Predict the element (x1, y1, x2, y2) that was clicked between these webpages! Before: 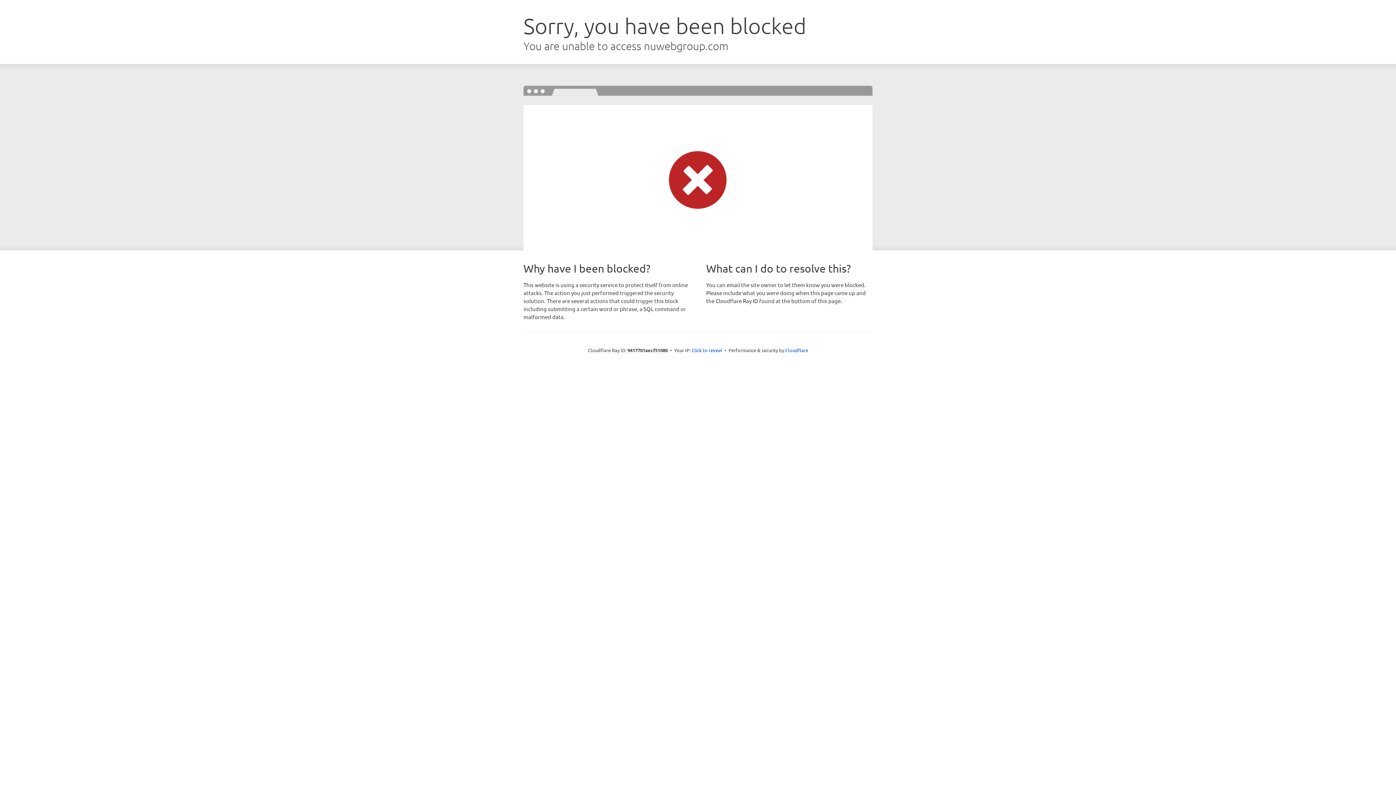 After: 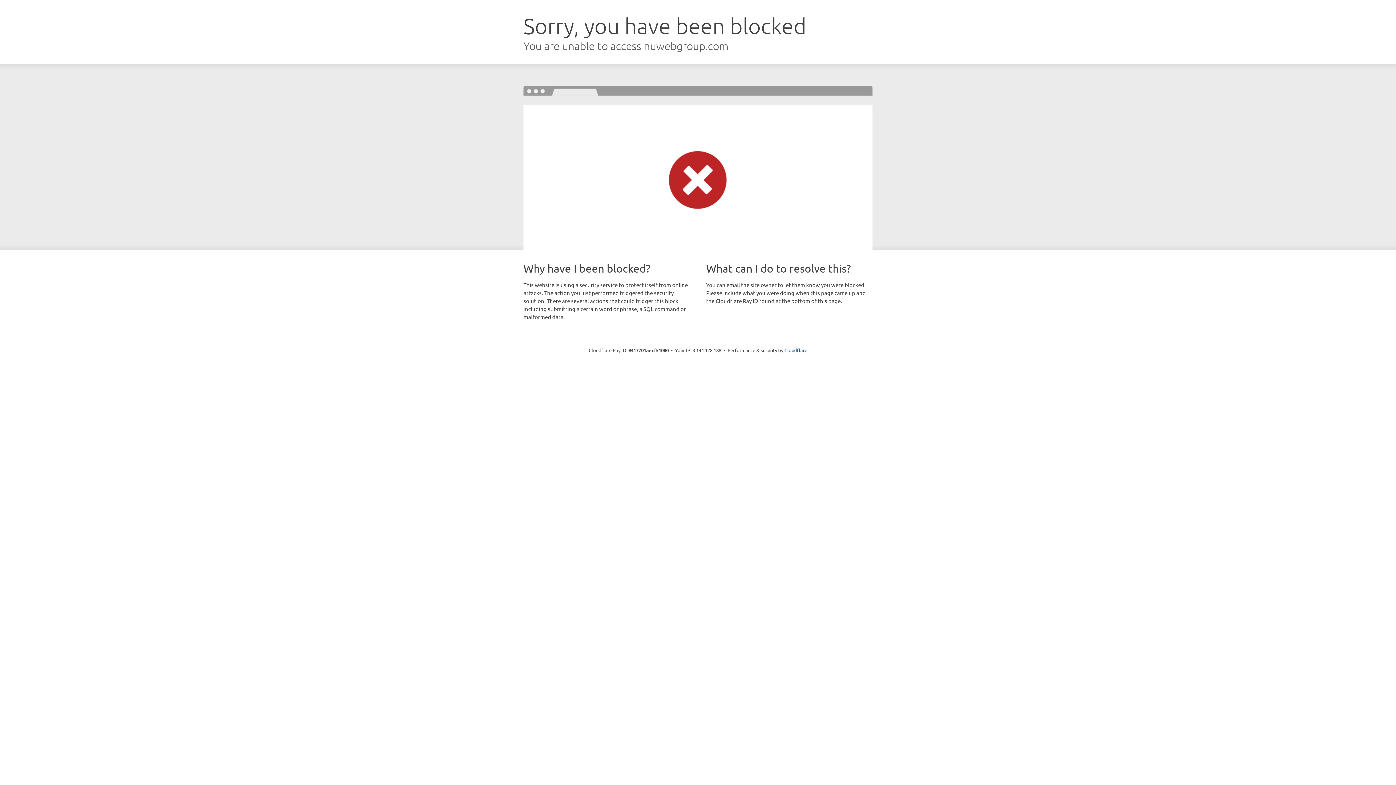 Action: label: Click to reveal bbox: (691, 346, 722, 353)